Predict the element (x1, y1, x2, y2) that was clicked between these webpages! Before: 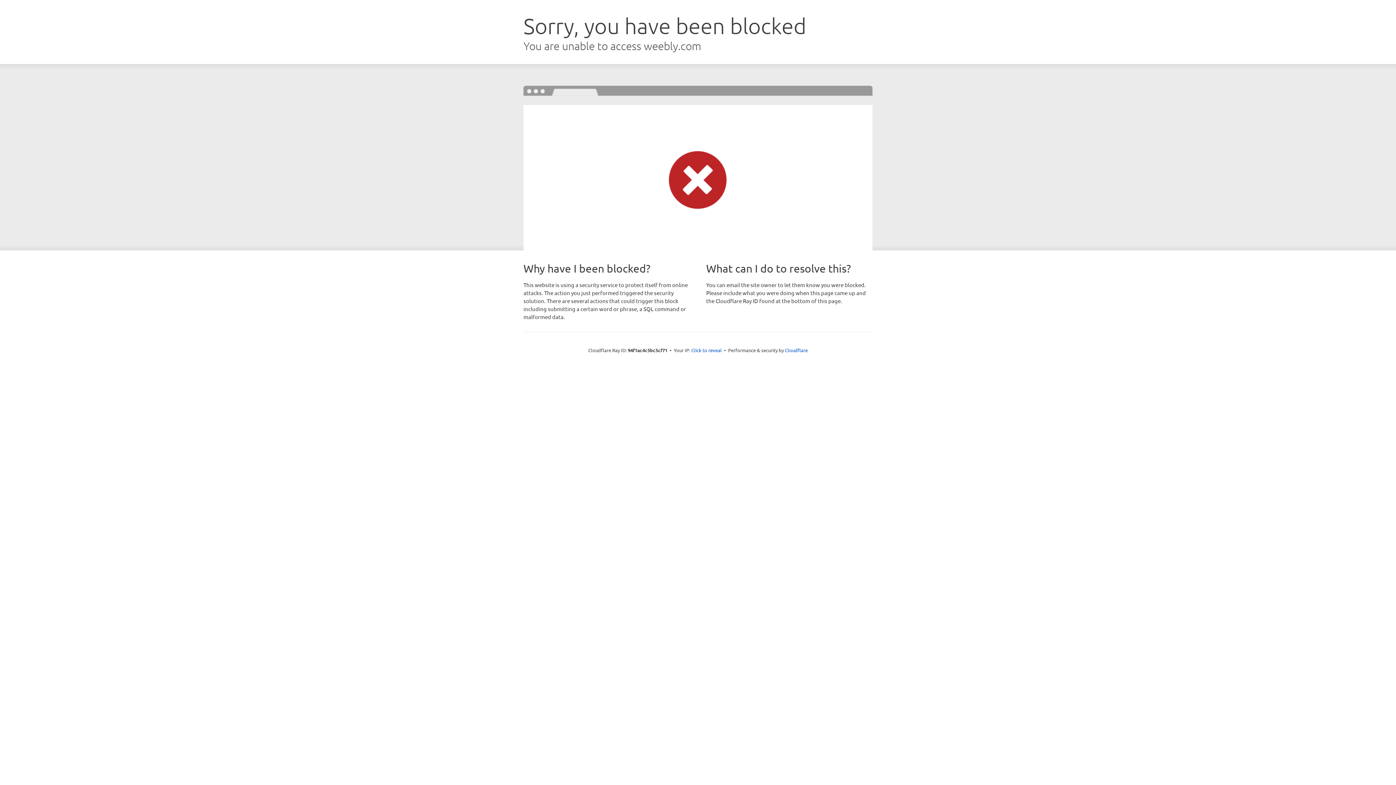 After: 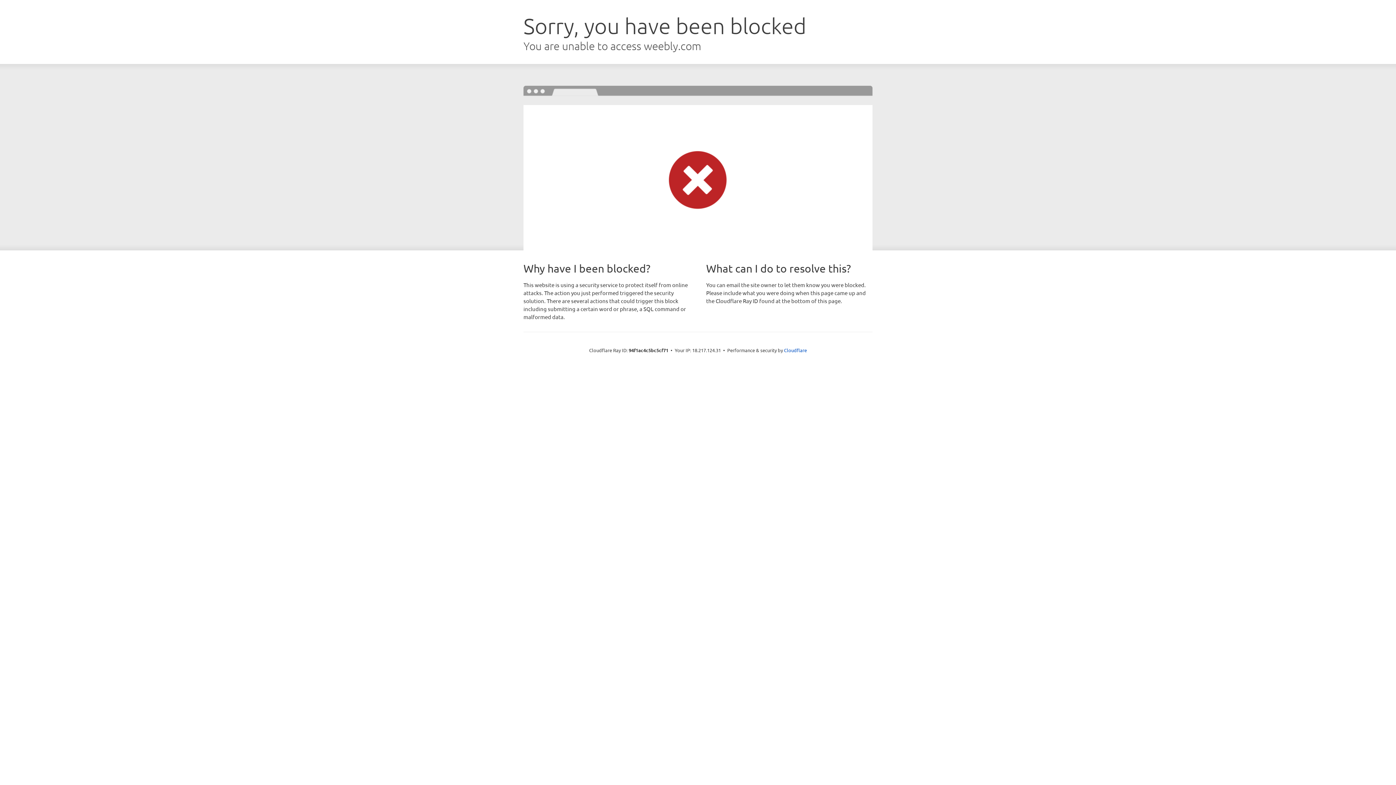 Action: label: Click to reveal bbox: (691, 346, 722, 353)